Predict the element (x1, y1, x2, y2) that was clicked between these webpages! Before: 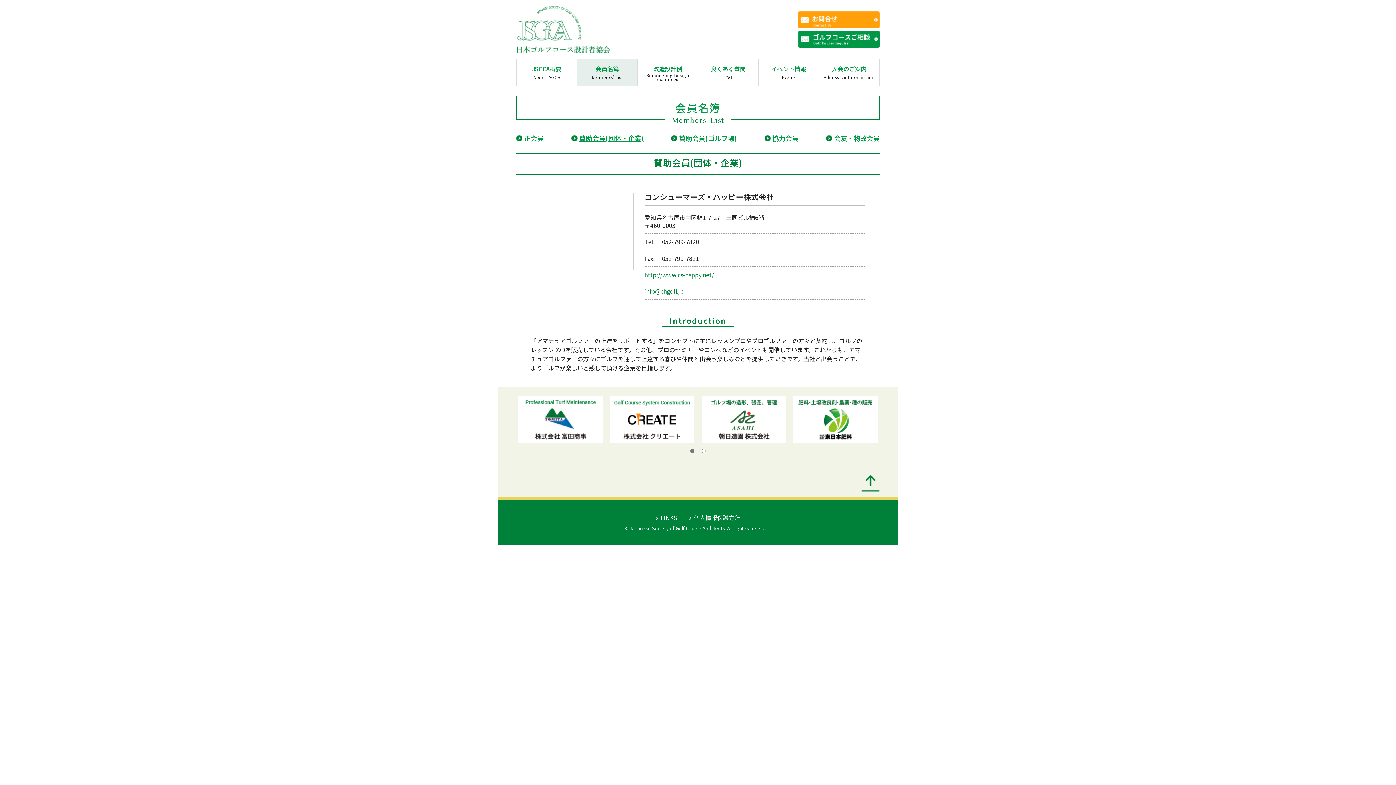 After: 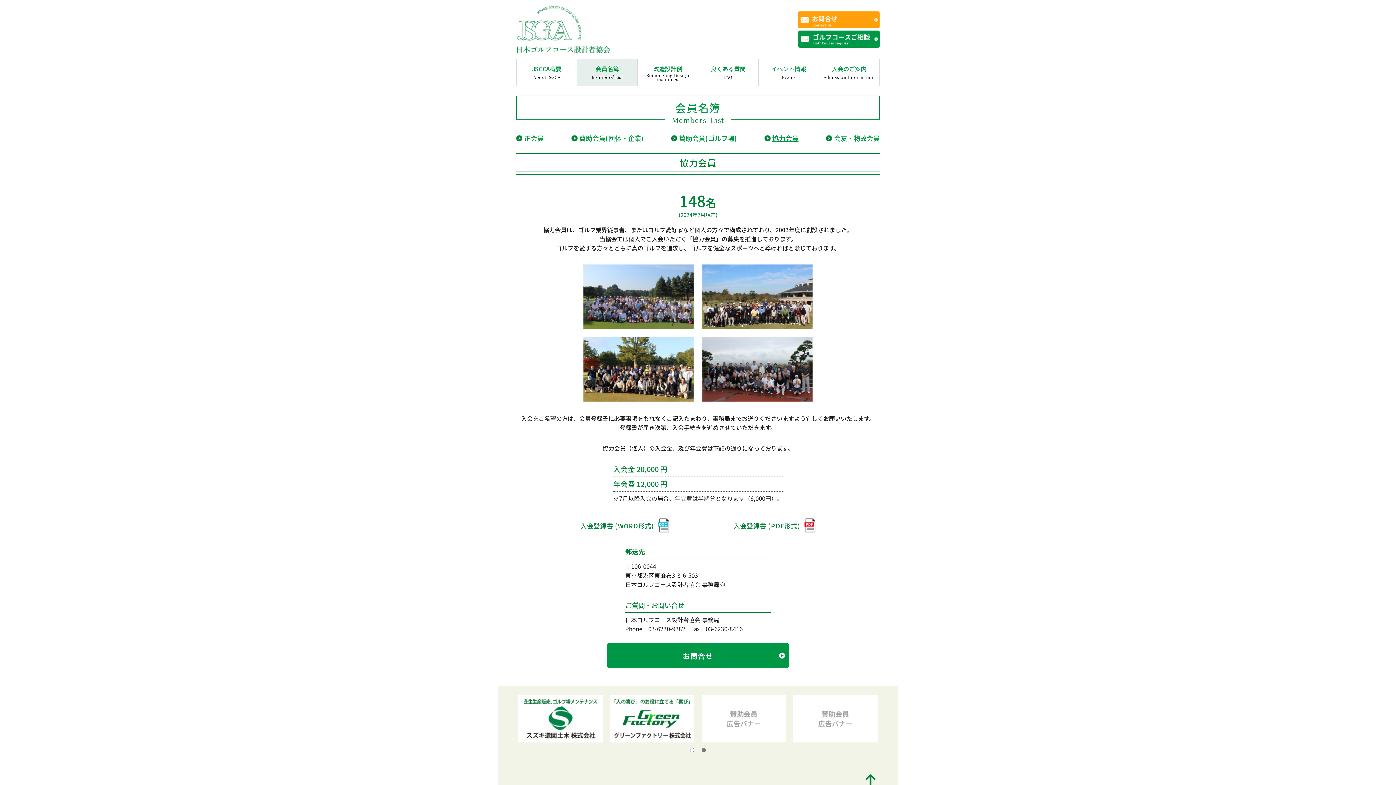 Action: label: 協力会員 bbox: (772, 135, 798, 141)